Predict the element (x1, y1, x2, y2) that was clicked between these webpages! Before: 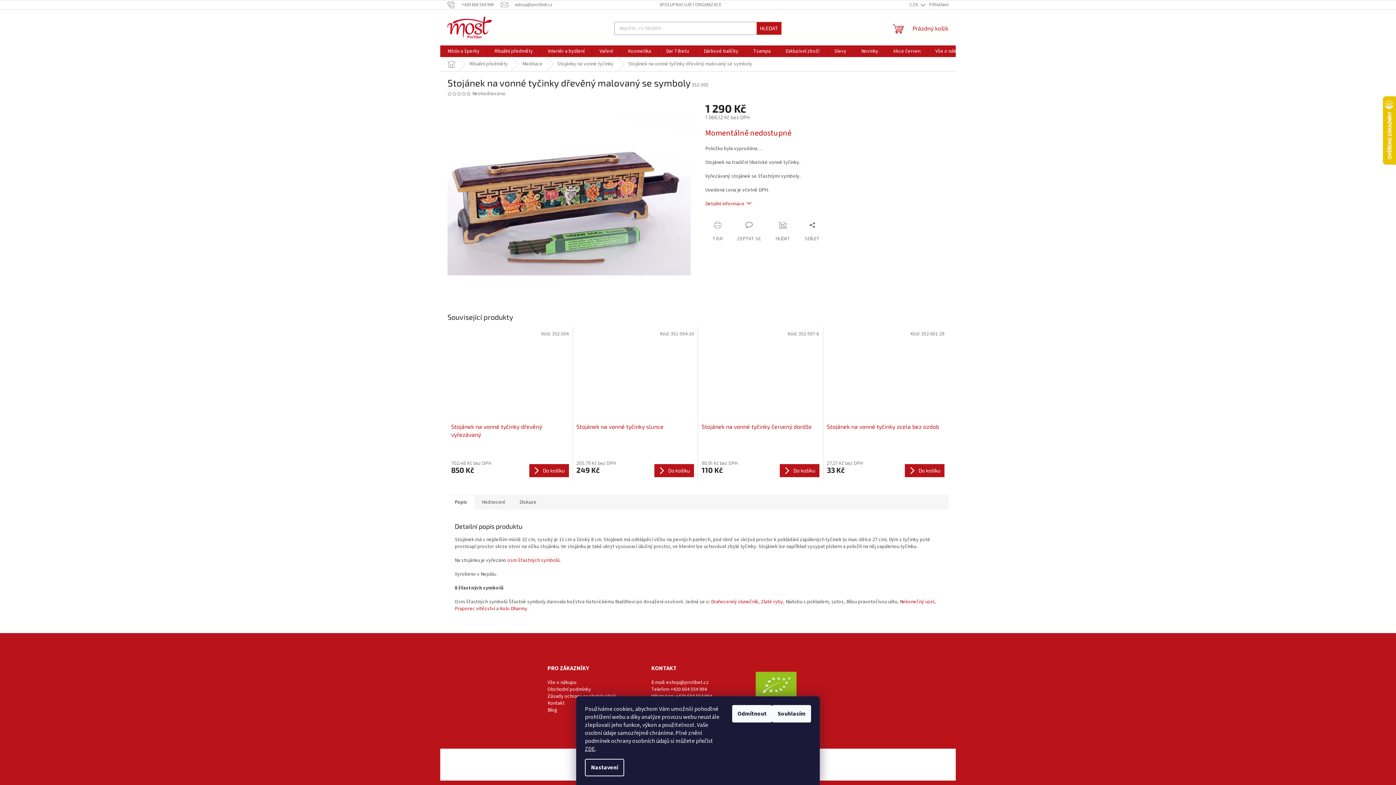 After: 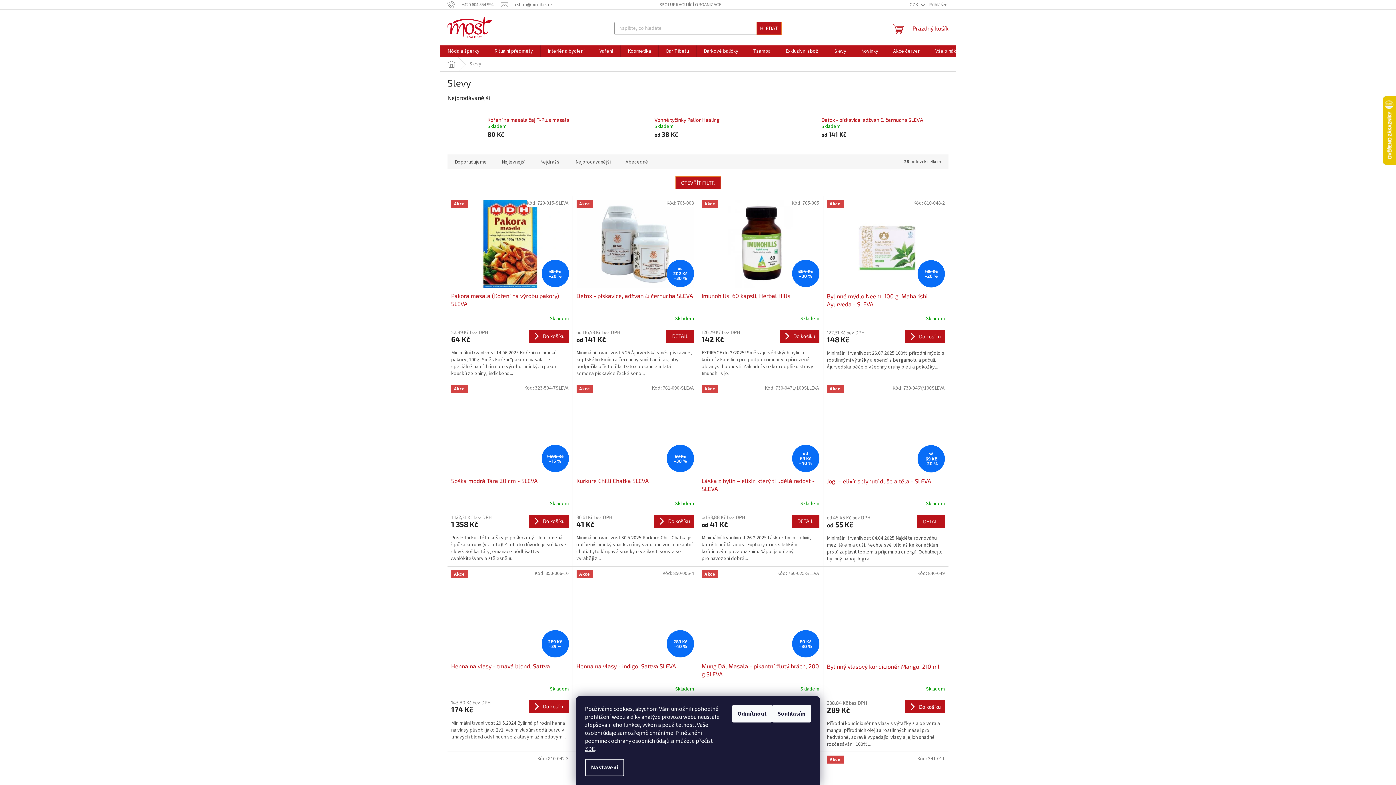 Action: bbox: (827, 45, 853, 57) label: Slevy